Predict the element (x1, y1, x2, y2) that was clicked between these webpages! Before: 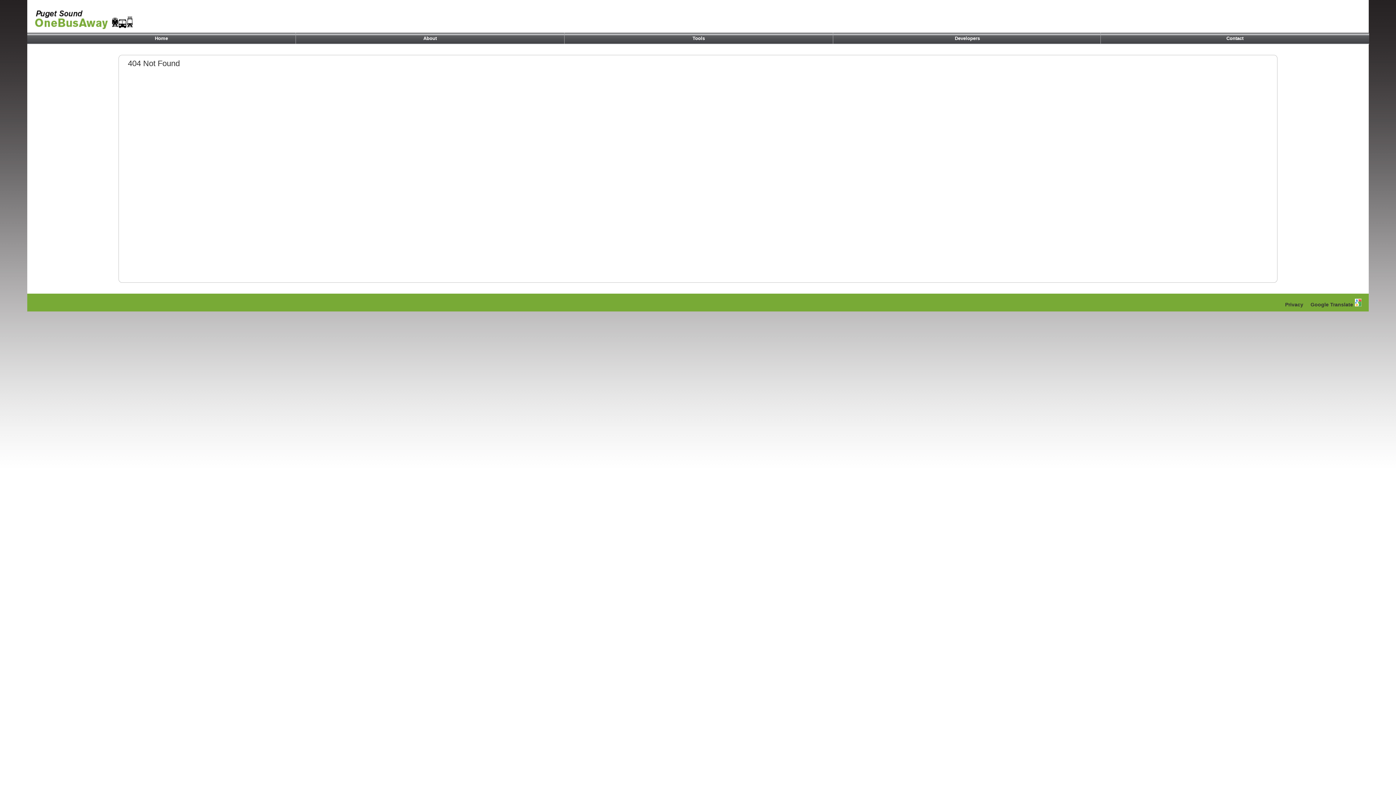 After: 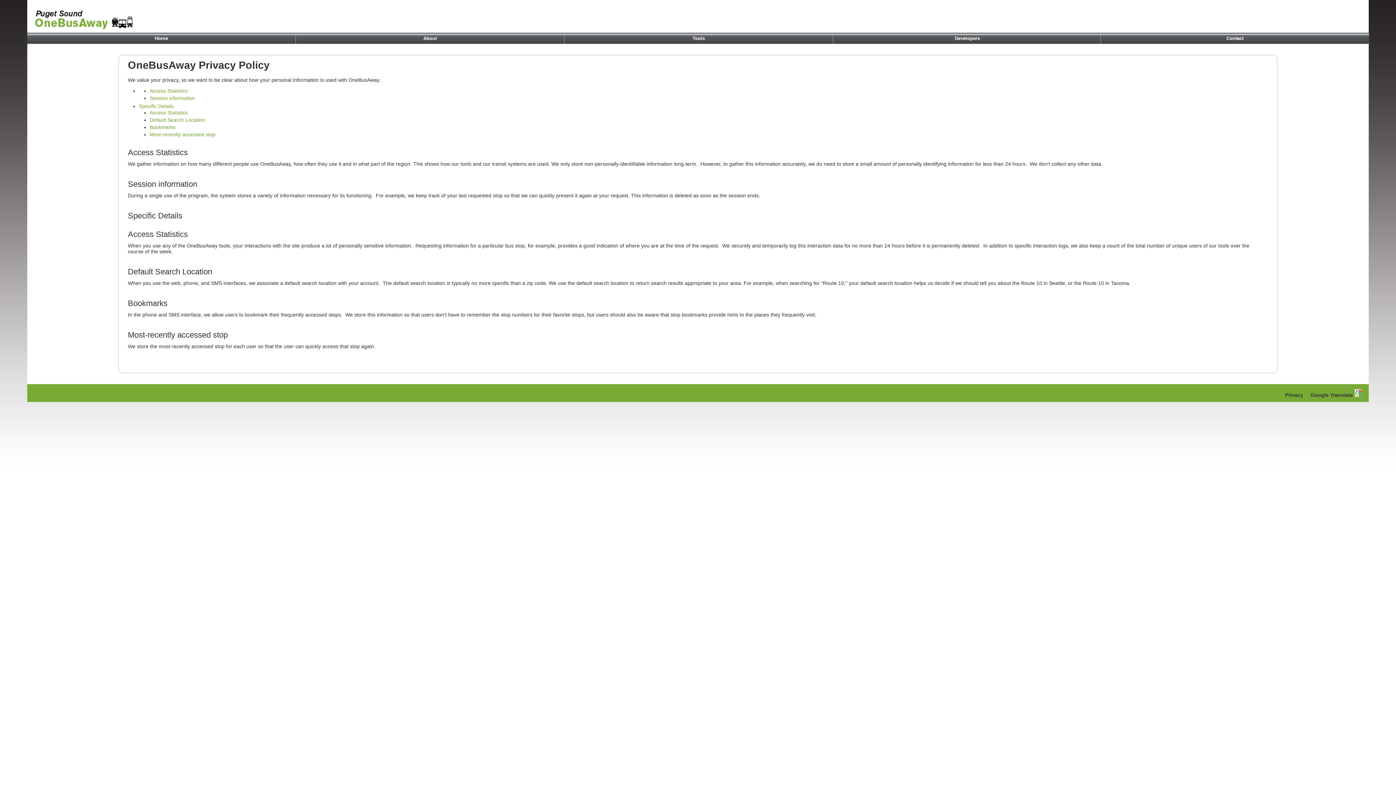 Action: bbox: (1285, 301, 1303, 308) label: Privacy